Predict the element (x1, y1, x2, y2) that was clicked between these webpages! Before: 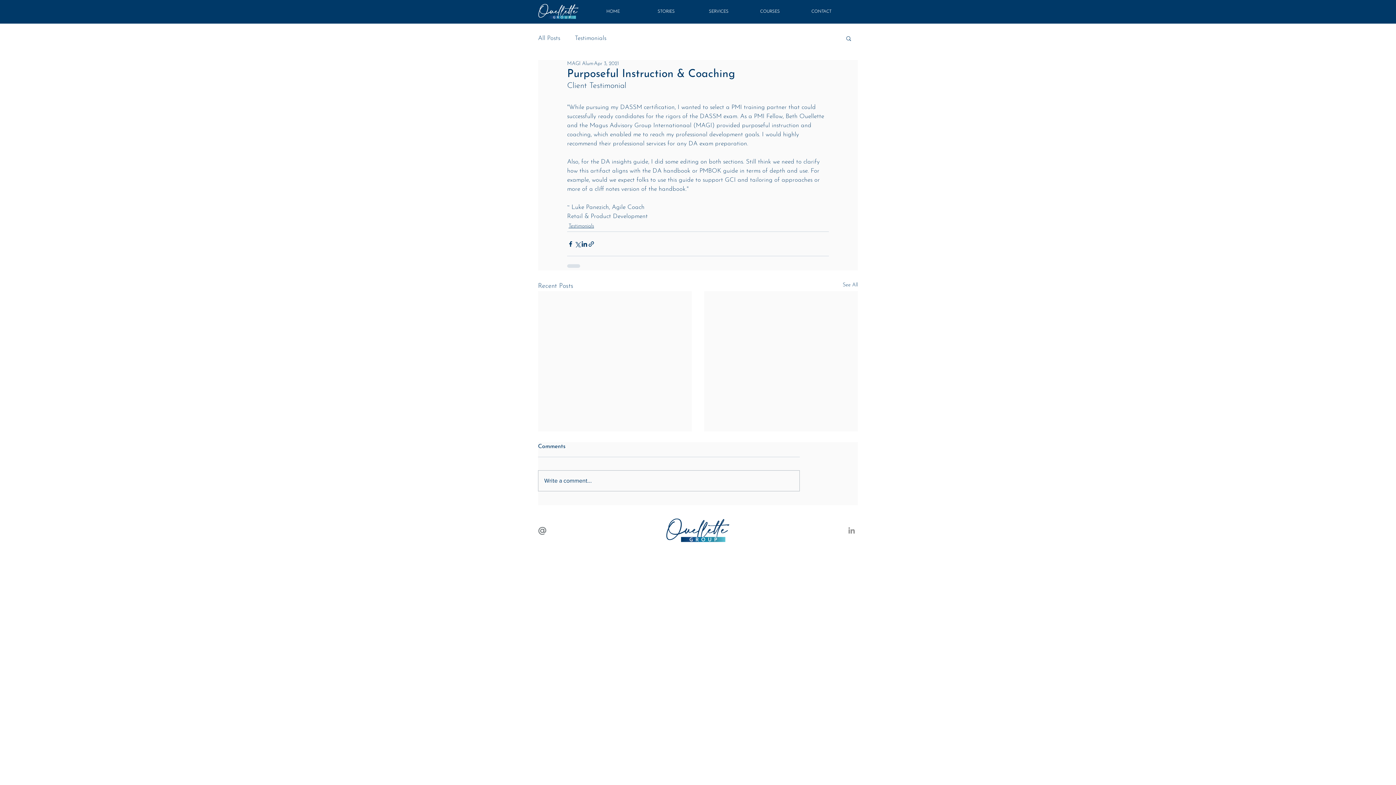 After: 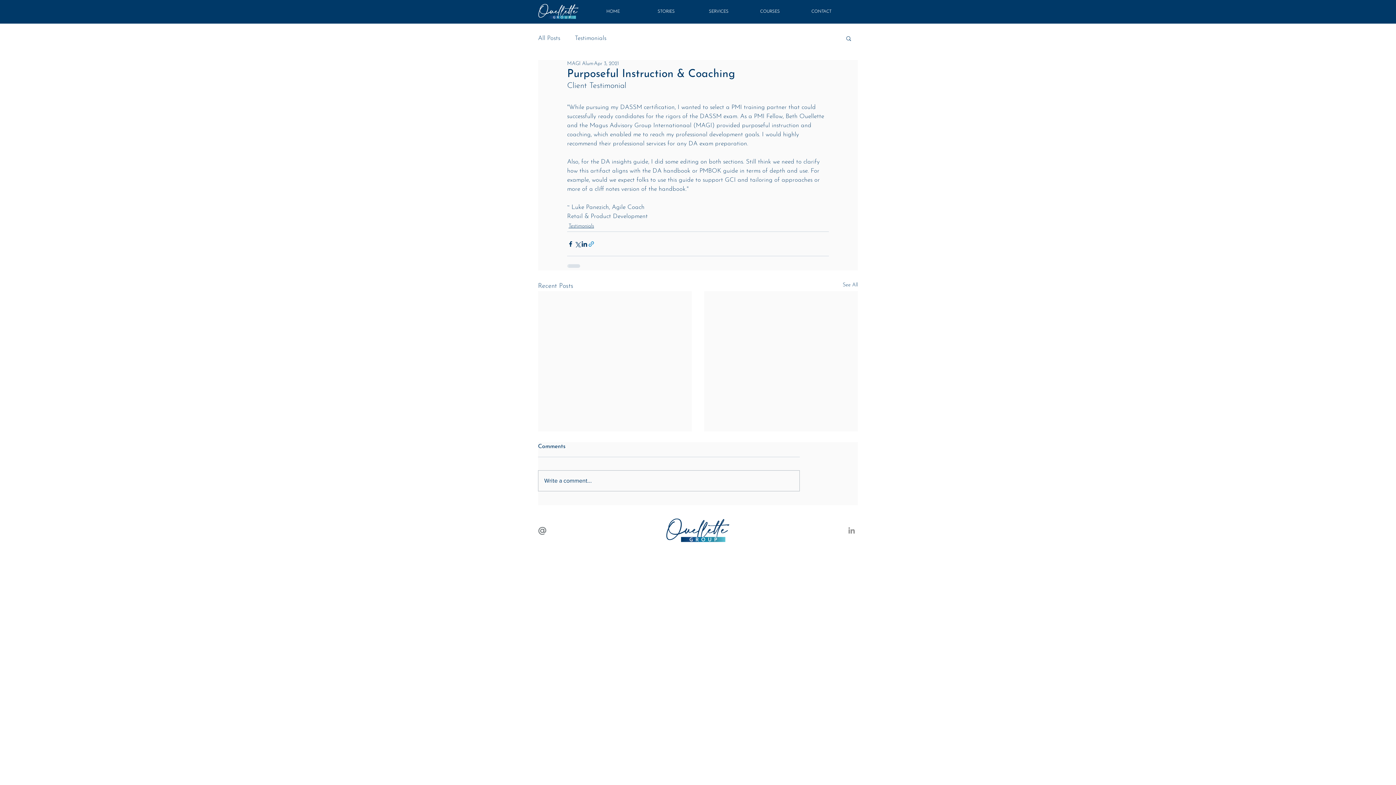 Action: label: Share via link bbox: (588, 240, 594, 247)